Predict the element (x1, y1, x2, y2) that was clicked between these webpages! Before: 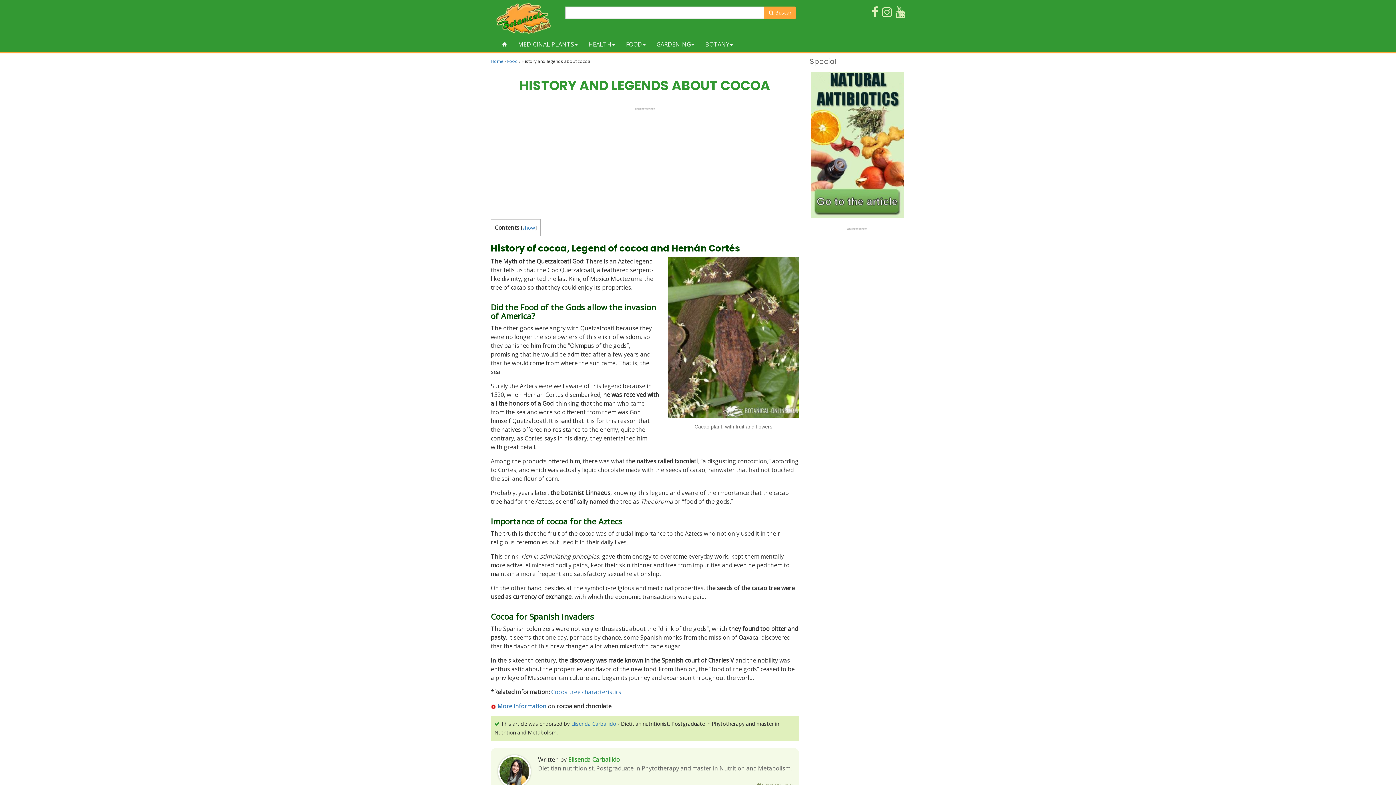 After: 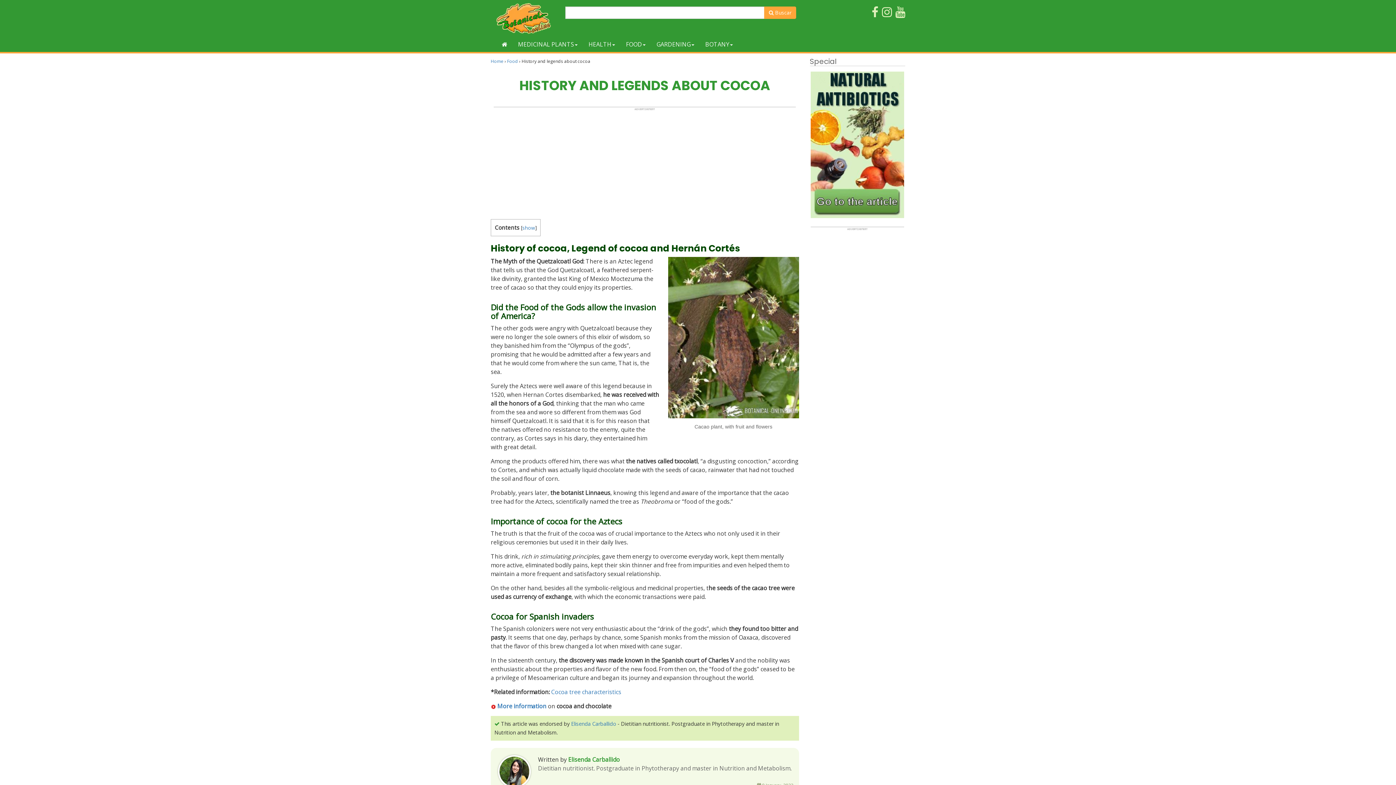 Action: bbox: (811, 140, 904, 148)